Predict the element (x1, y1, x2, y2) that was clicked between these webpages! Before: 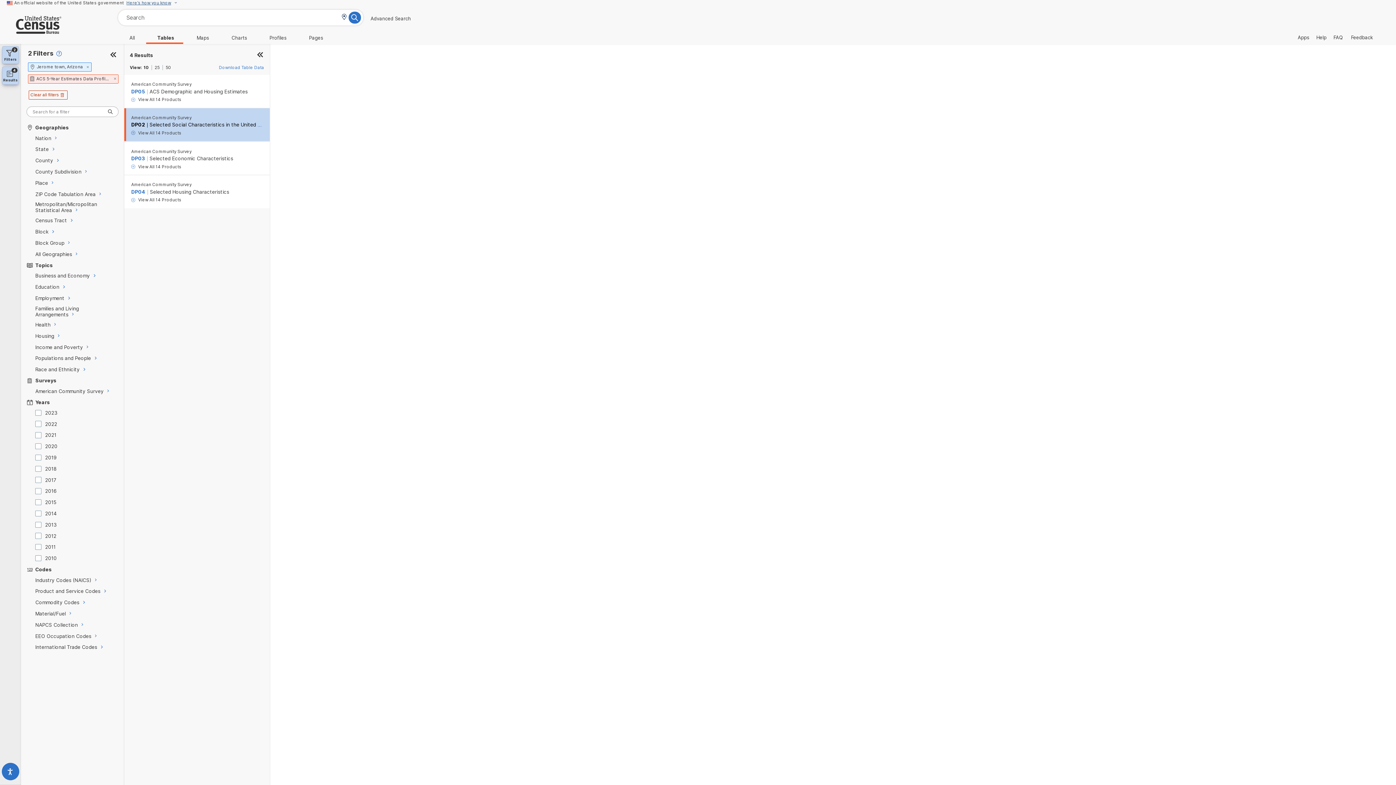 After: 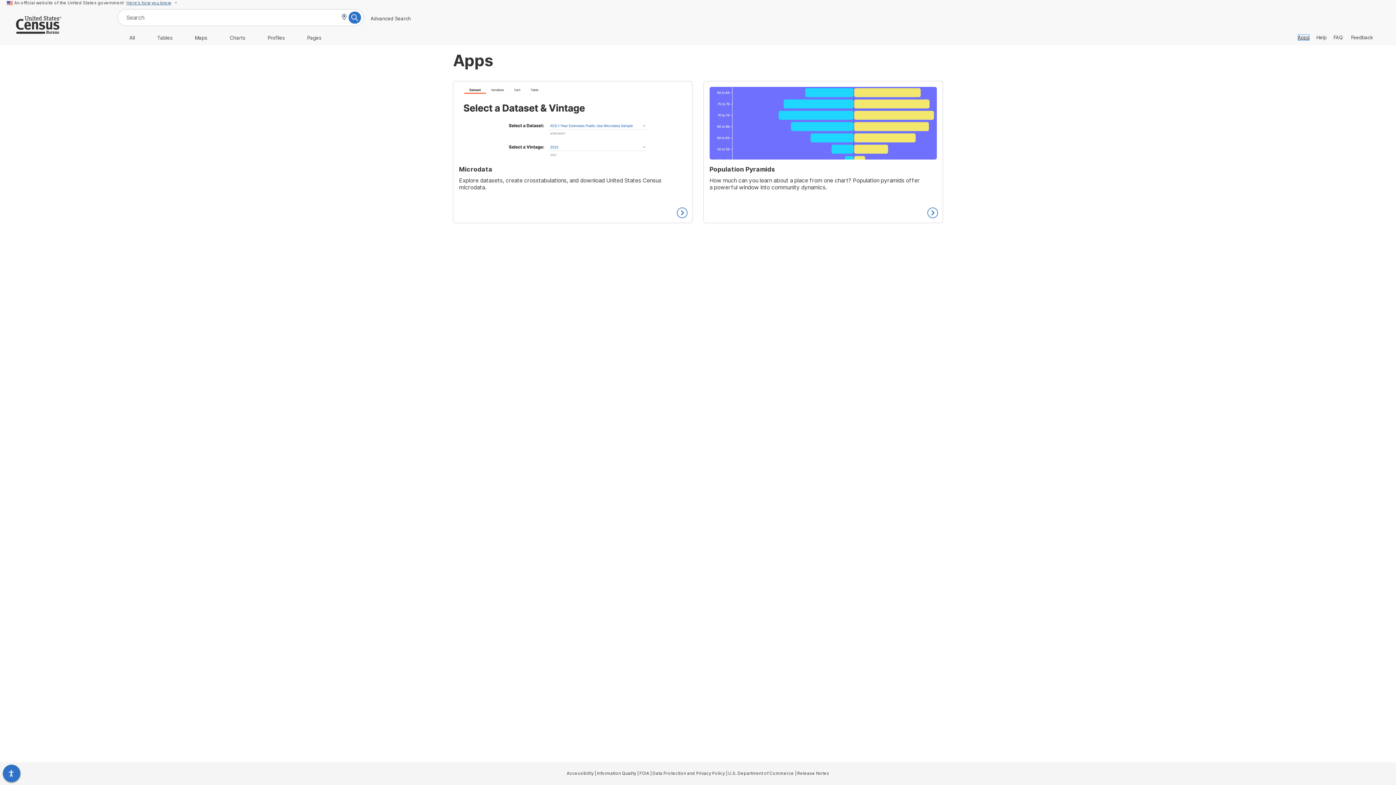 Action: bbox: (1298, 34, 1309, 40) label: Navigates to the Apps page.